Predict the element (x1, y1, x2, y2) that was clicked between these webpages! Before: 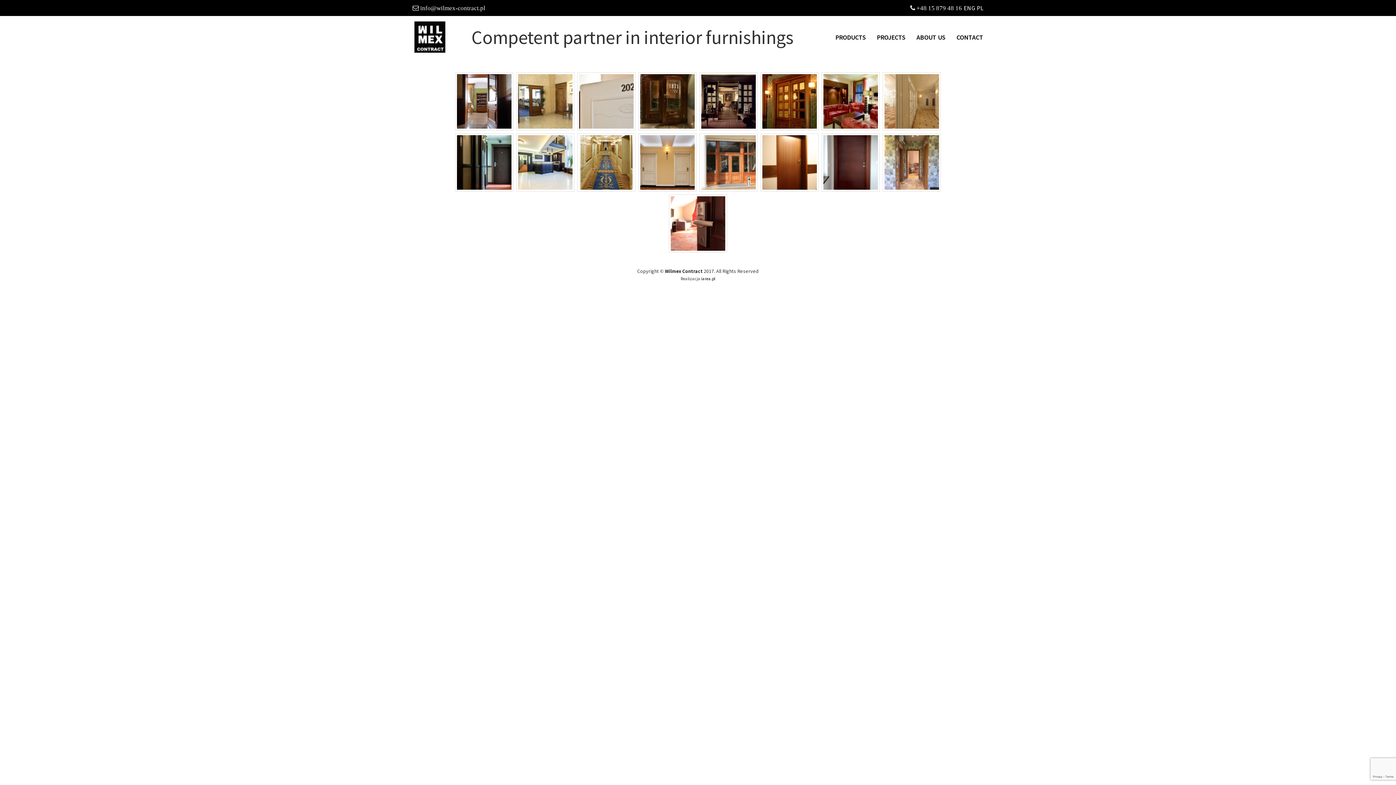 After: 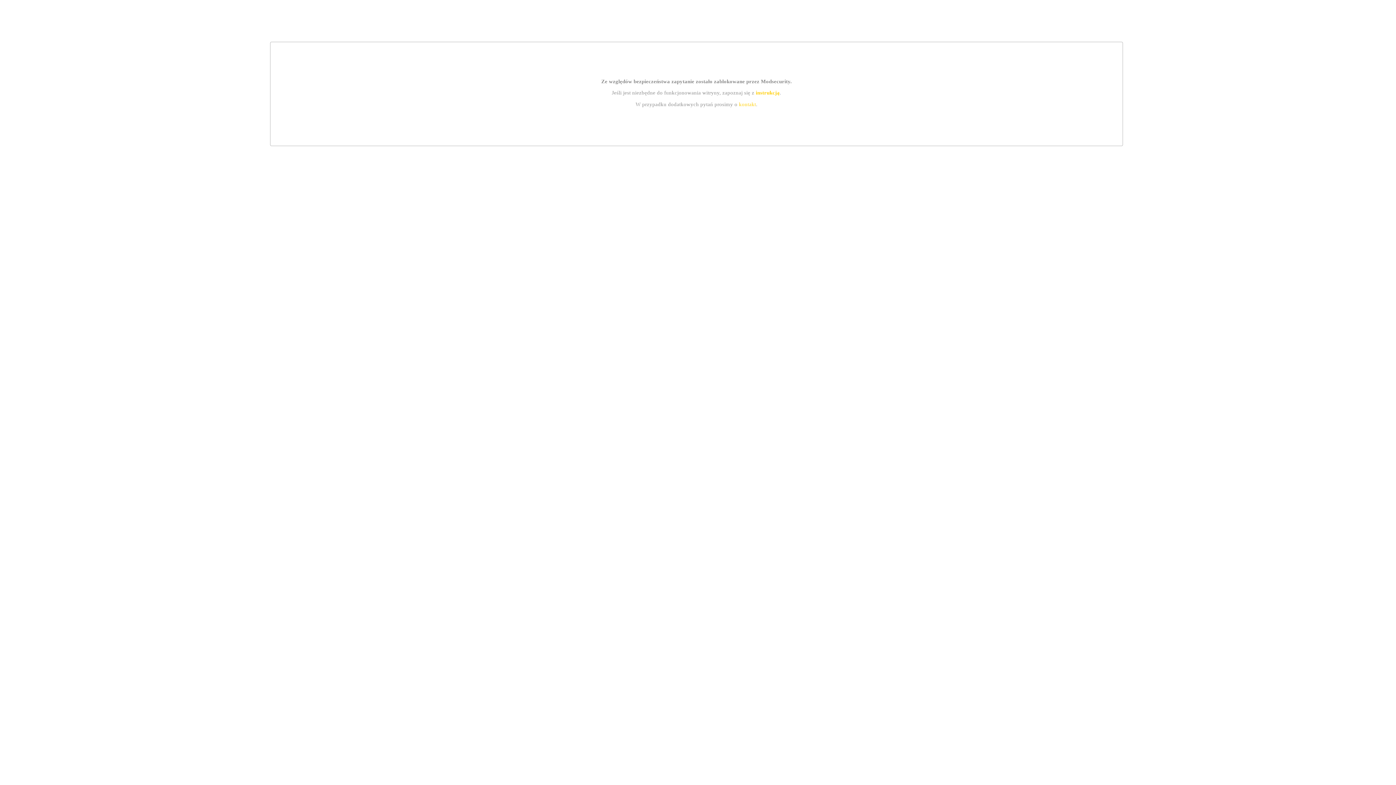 Action: label: iarea.pl bbox: (701, 276, 715, 281)